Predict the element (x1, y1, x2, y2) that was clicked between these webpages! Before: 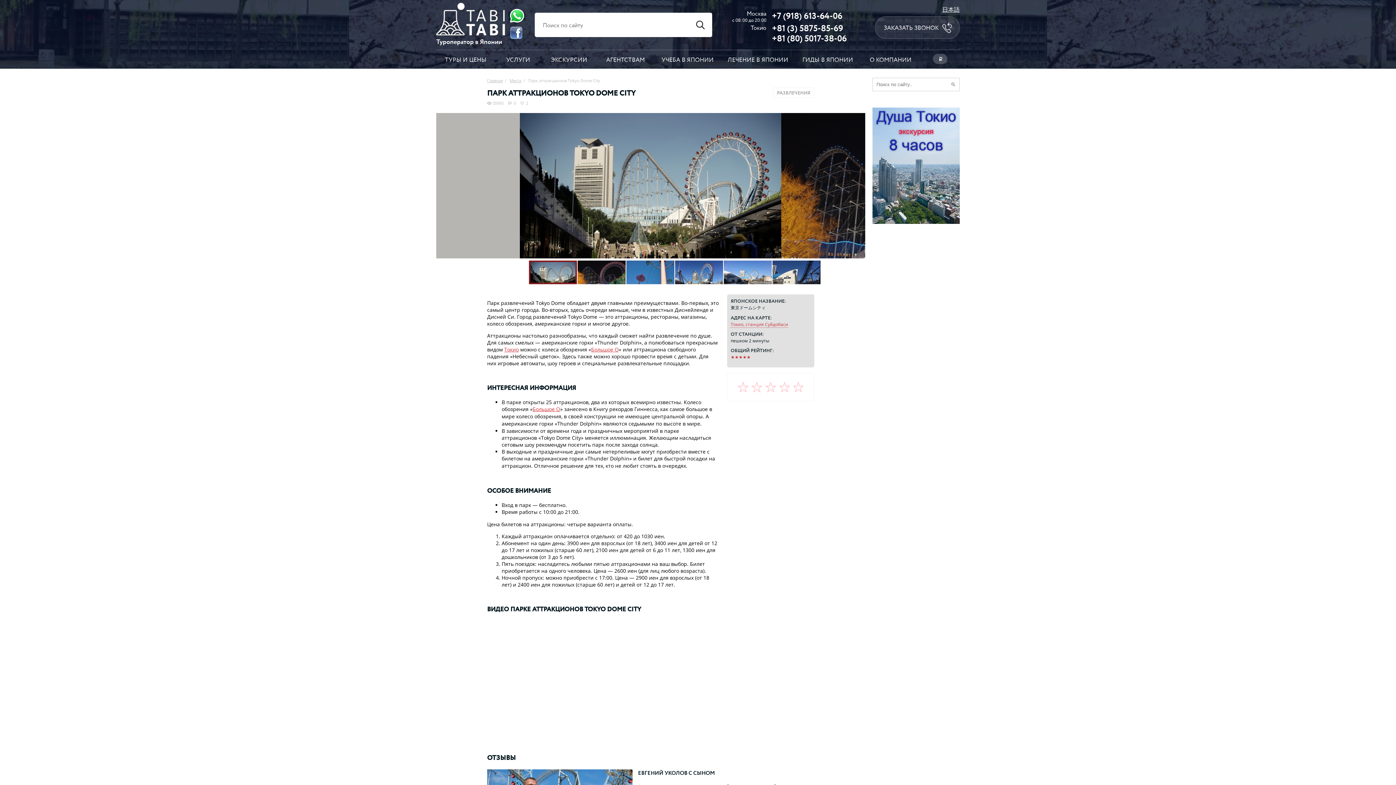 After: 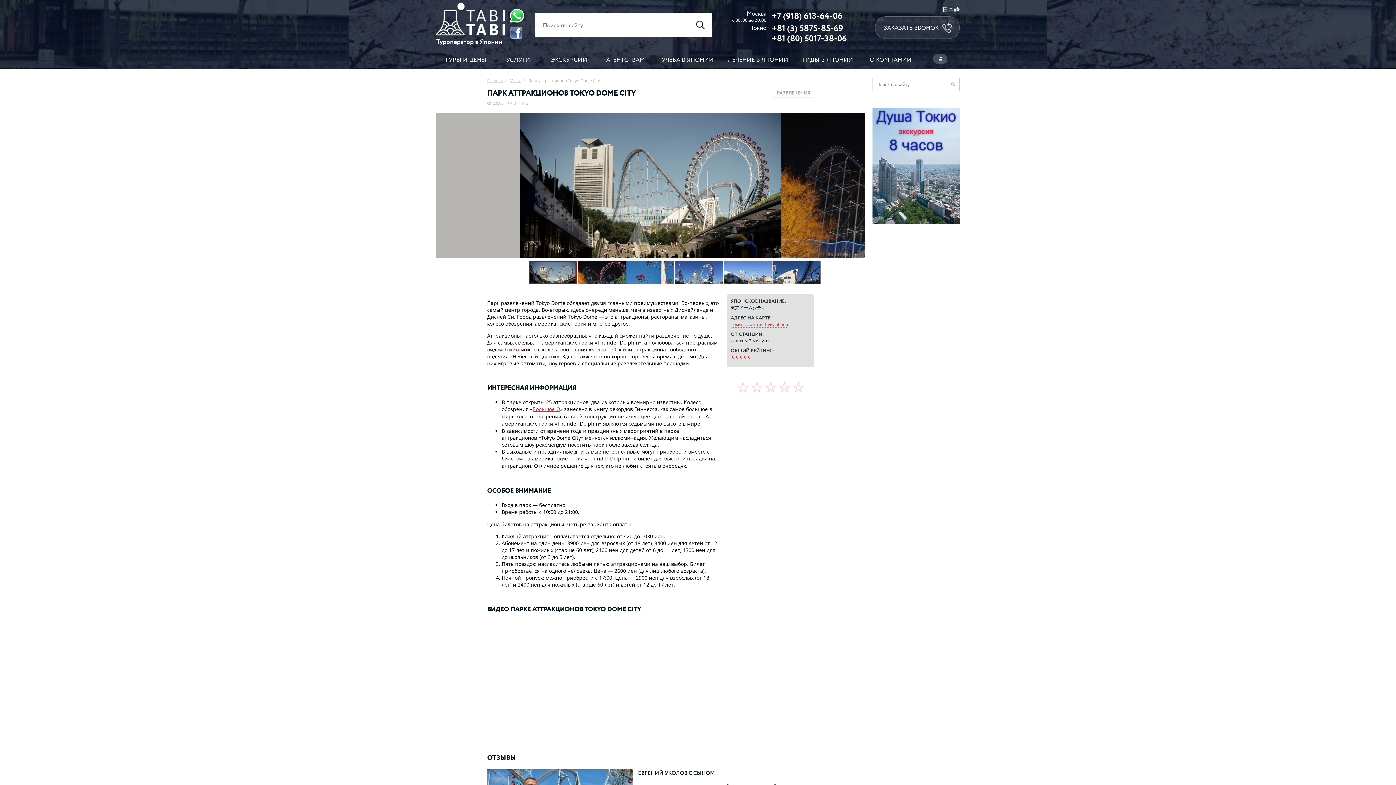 Action: bbox: (507, 8, 525, 23) label: Whatsapp